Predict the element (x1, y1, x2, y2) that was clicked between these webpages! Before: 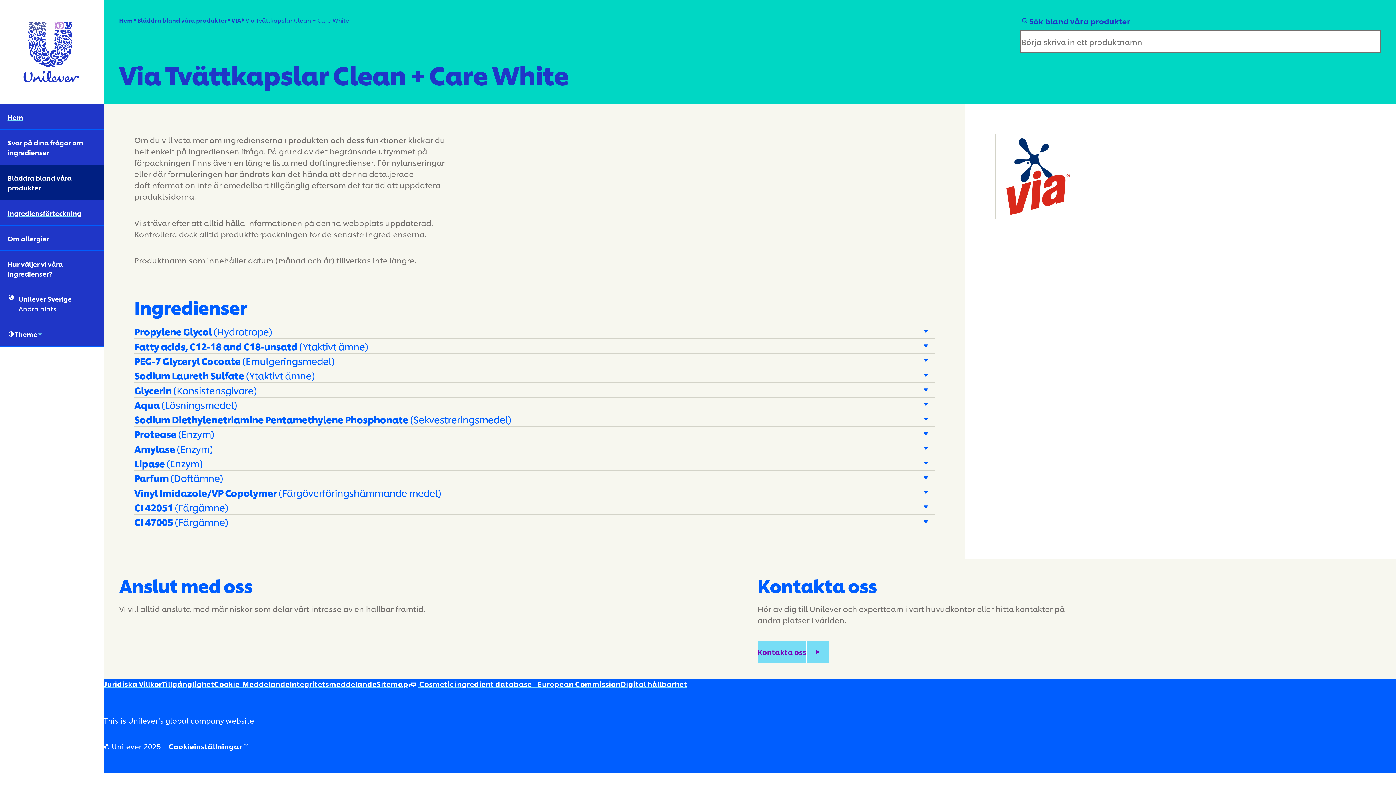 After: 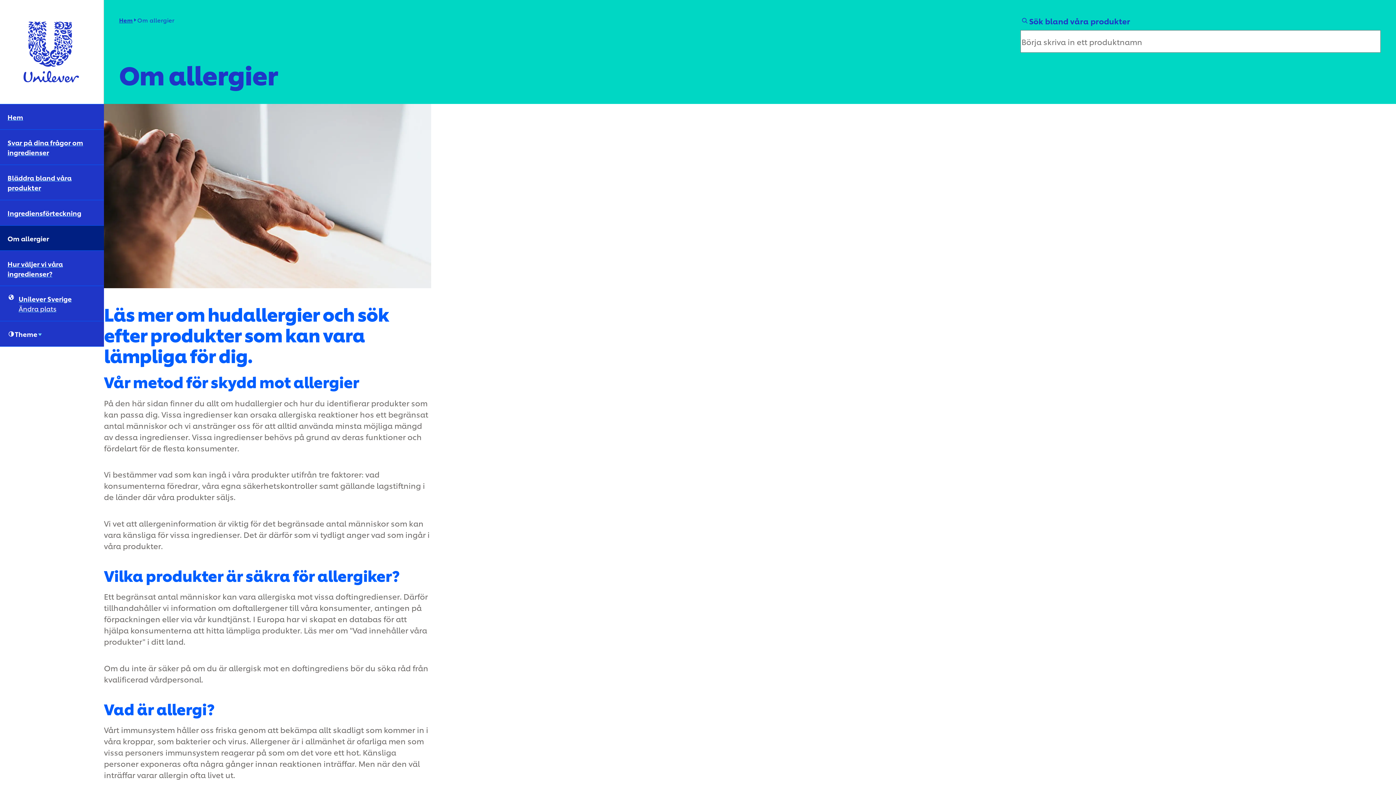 Action: label: Om allergier (5 of 6) bbox: (0, 225, 104, 250)